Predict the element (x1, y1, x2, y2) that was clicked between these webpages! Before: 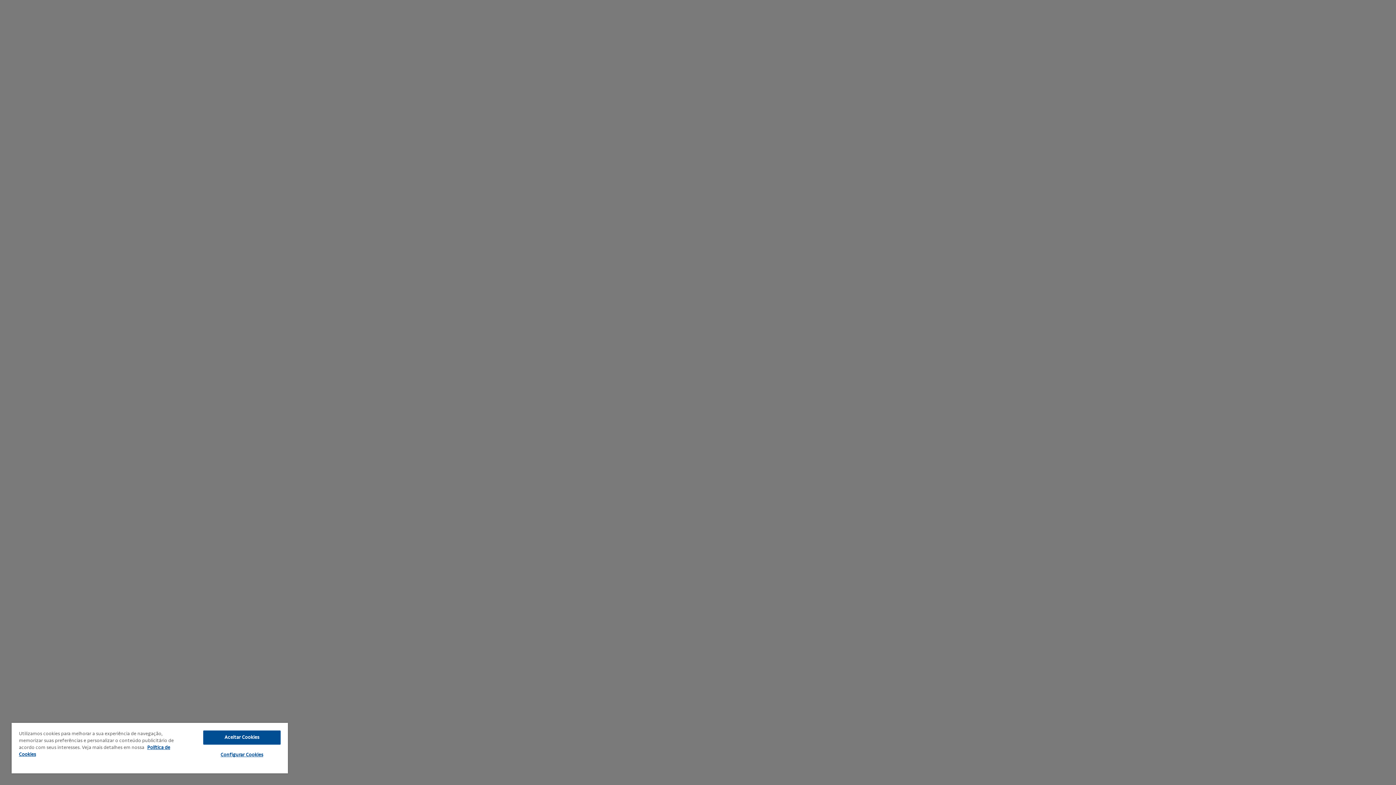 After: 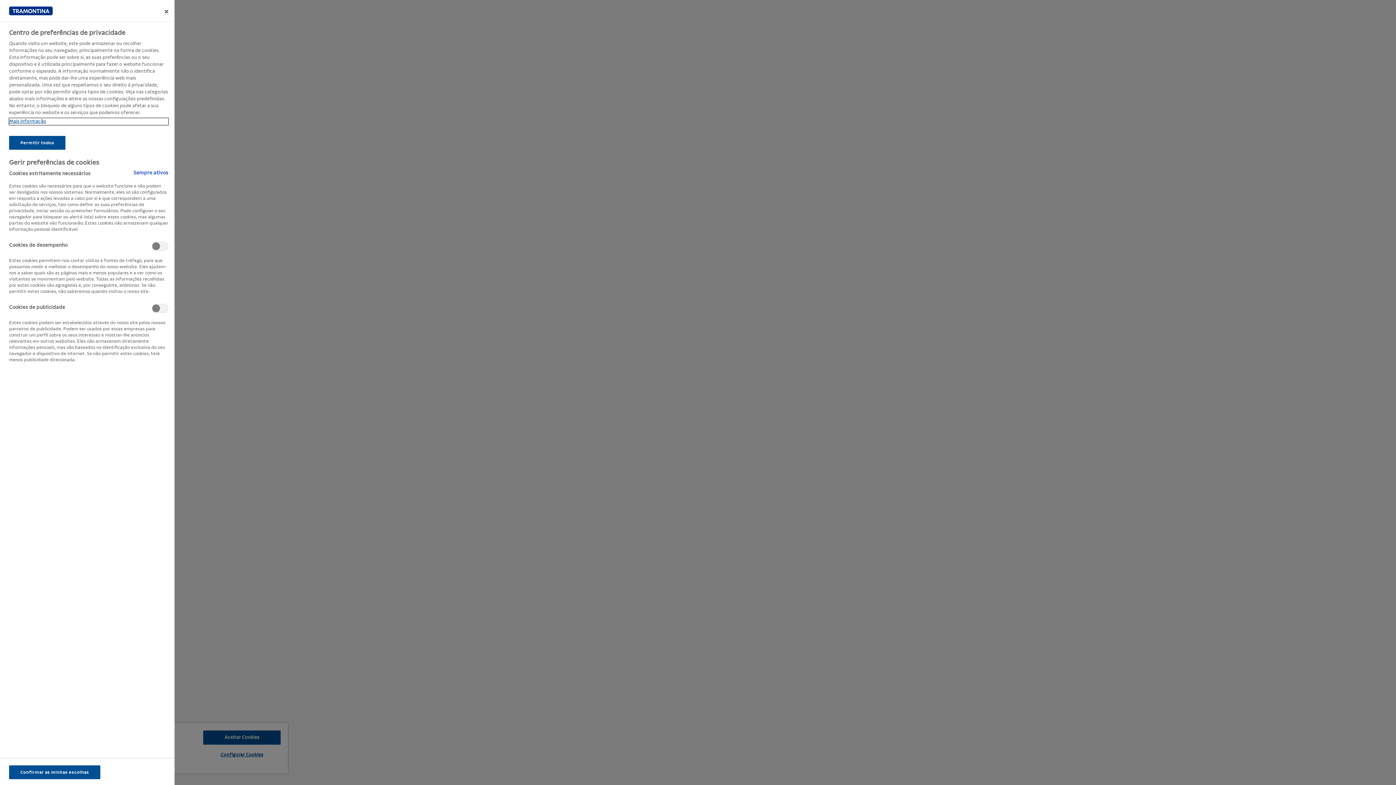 Action: label: Configurar Cookies bbox: (203, 748, 280, 762)